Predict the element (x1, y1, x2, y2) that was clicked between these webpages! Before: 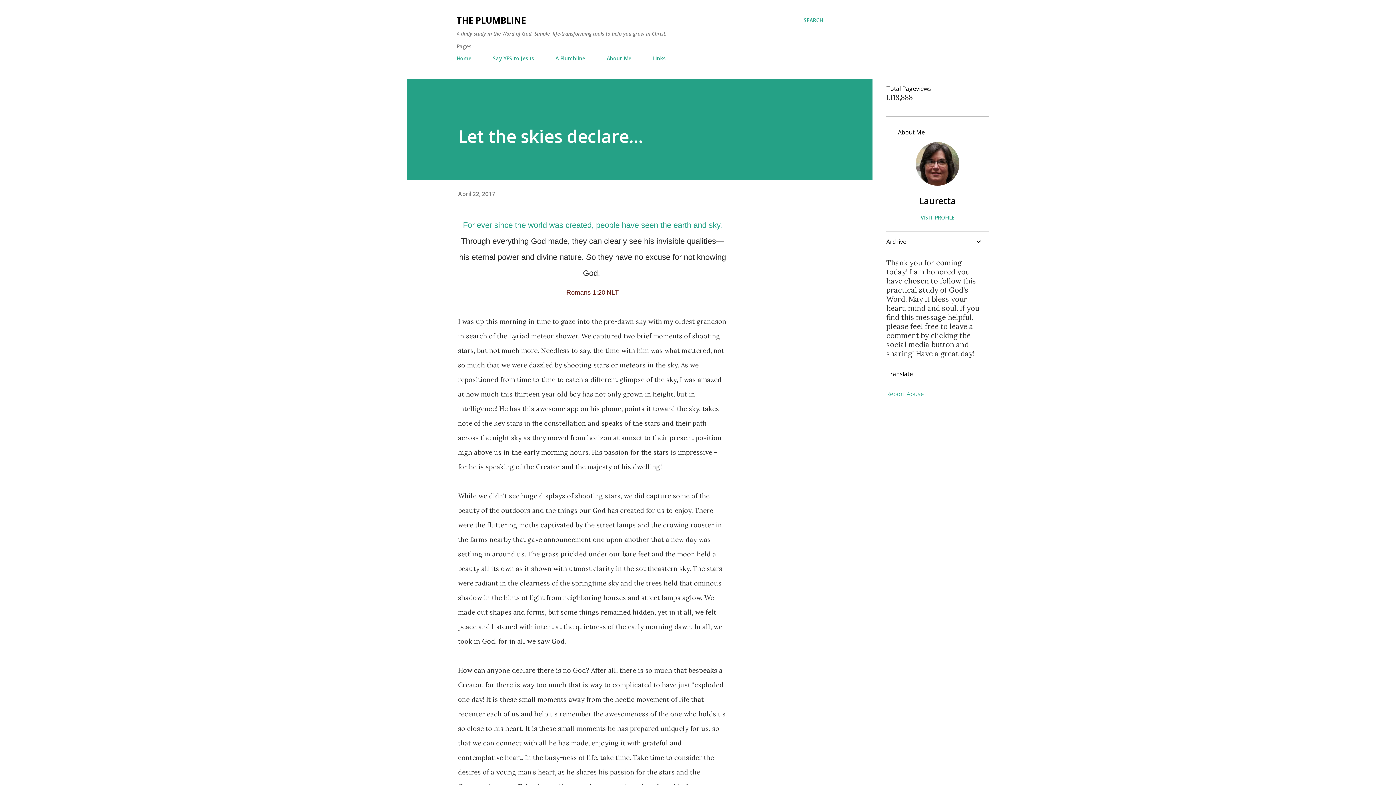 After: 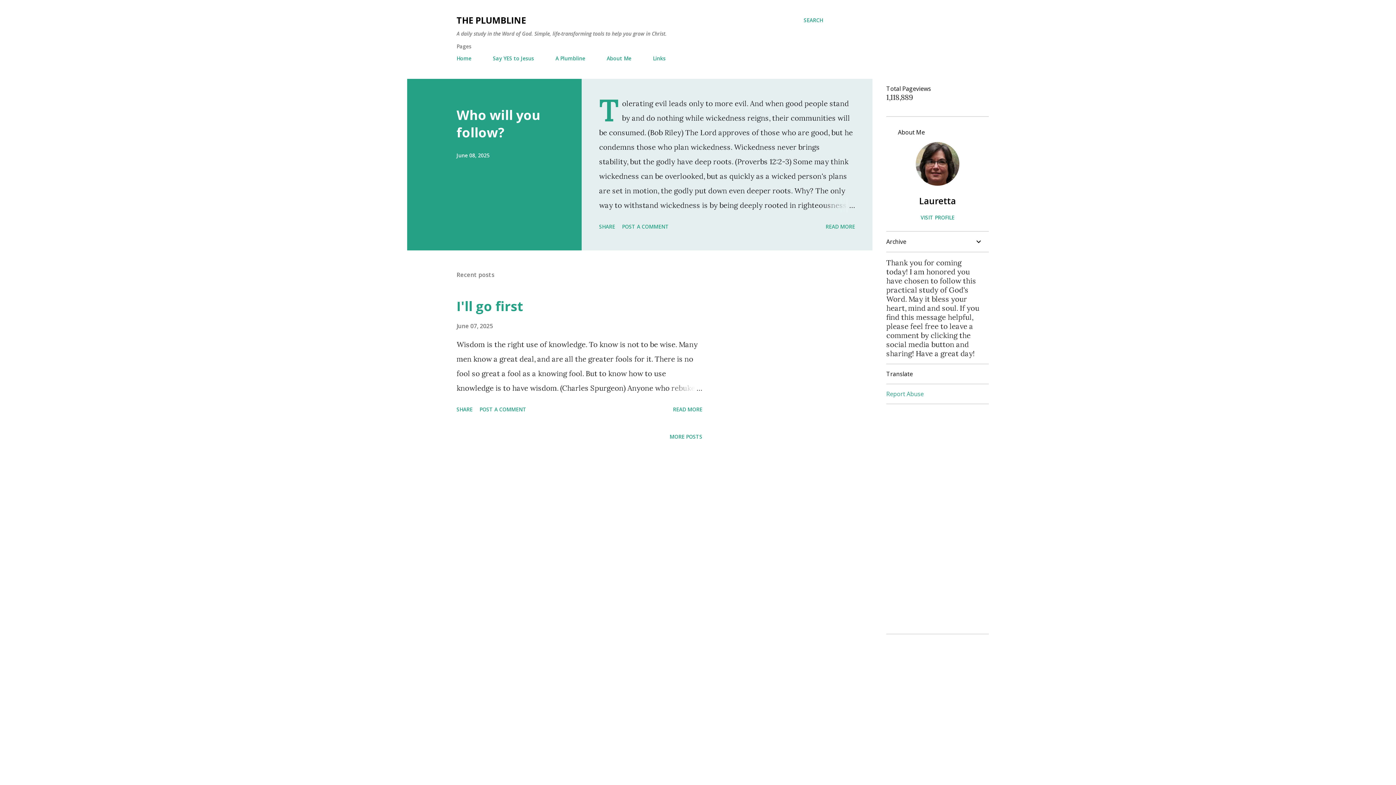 Action: label: THE PLUMBLINE bbox: (456, 14, 526, 26)